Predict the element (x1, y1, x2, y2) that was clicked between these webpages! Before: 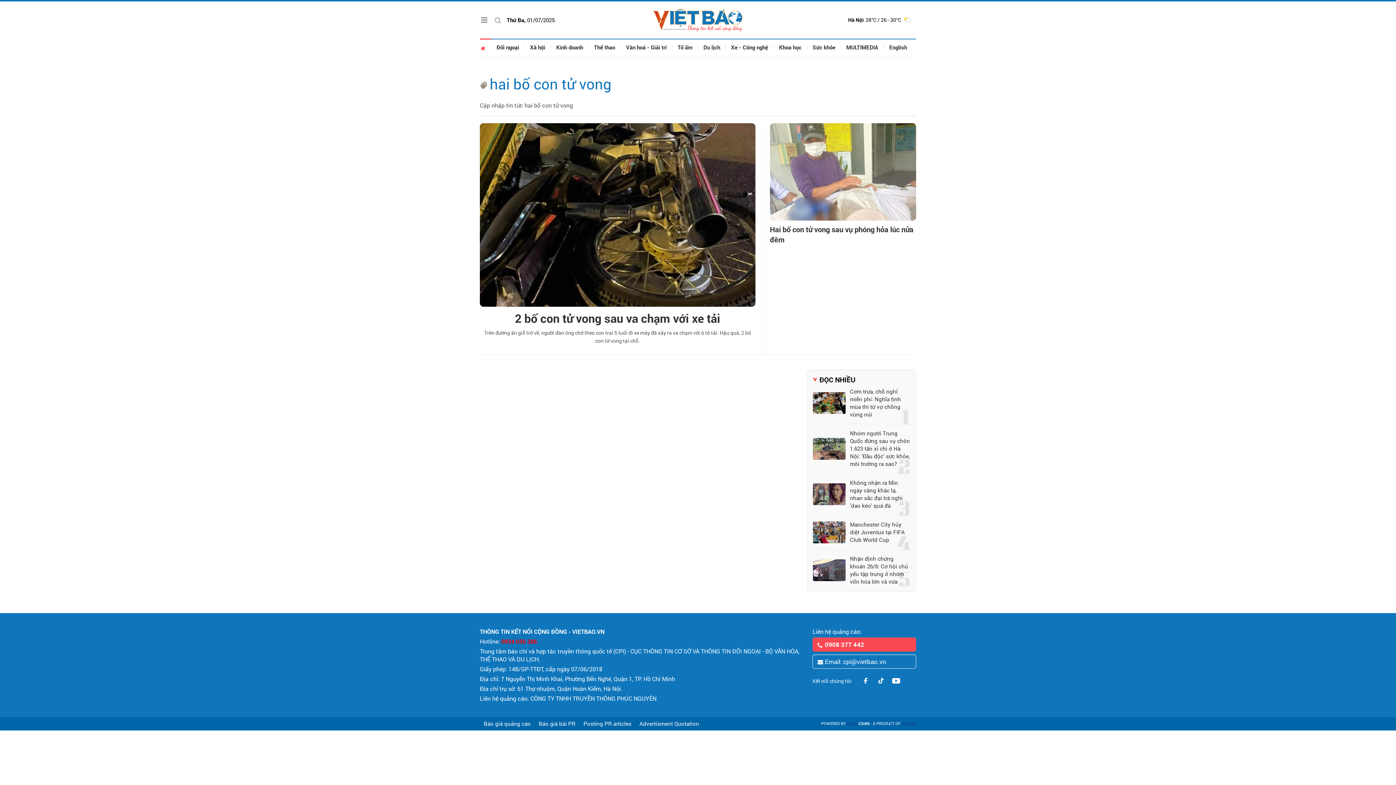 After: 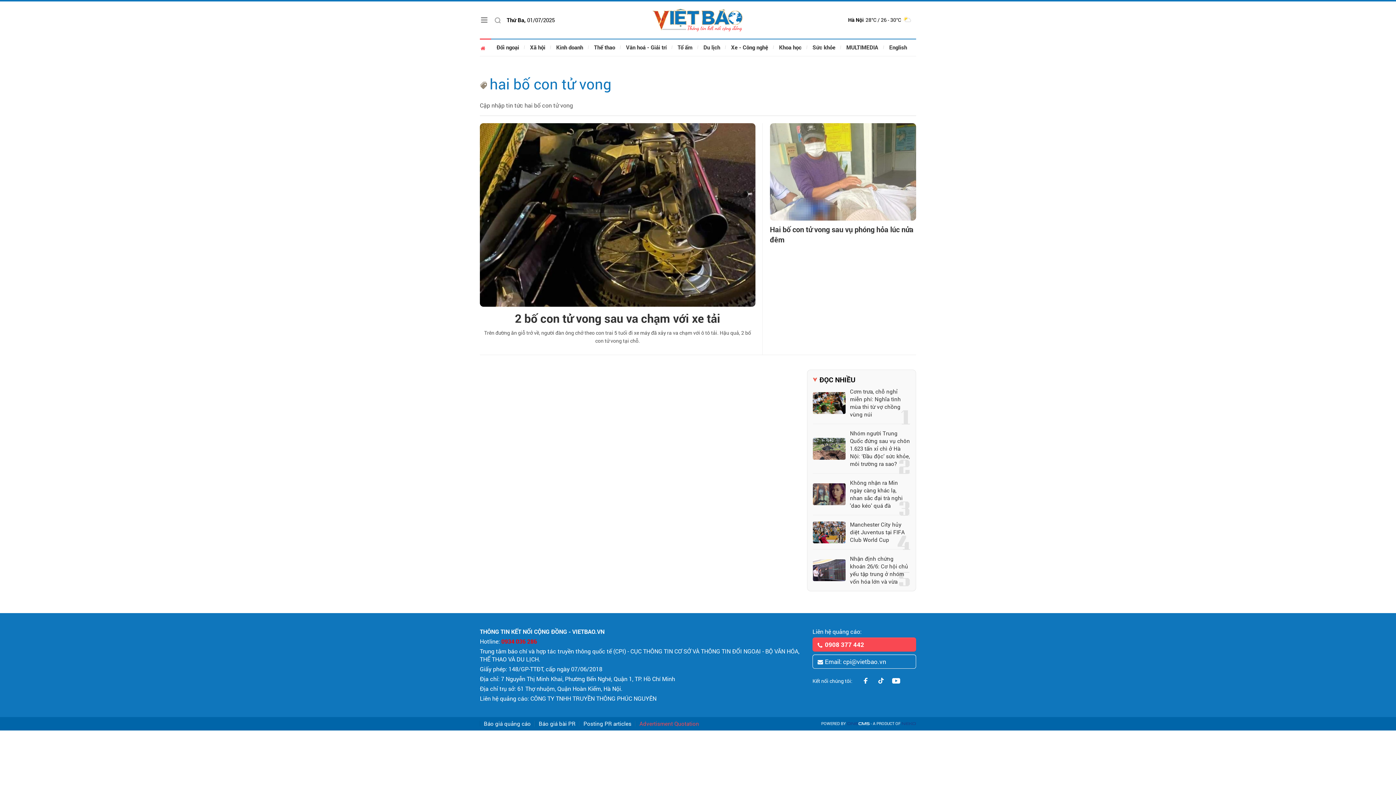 Action: label: Advertisment Quotation bbox: (636, 721, 702, 726)